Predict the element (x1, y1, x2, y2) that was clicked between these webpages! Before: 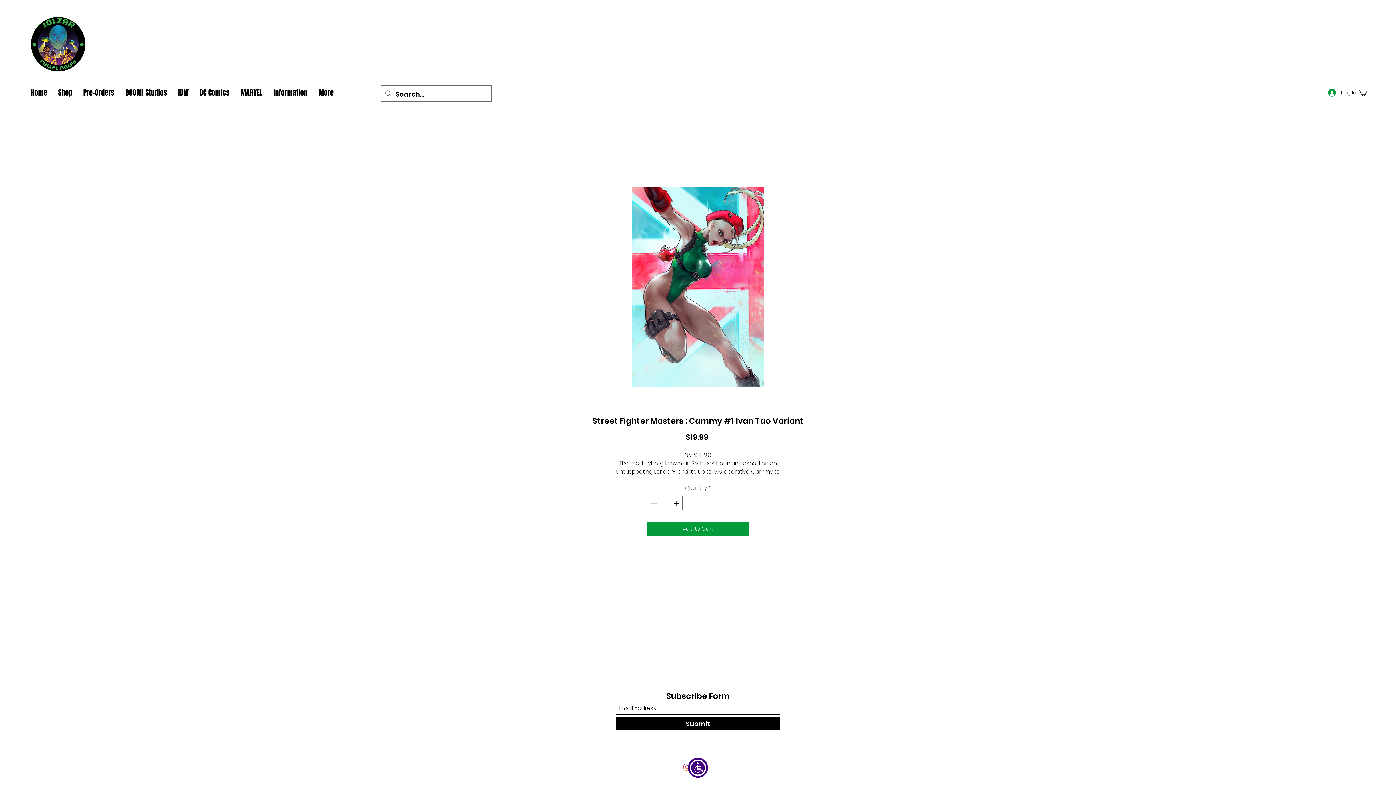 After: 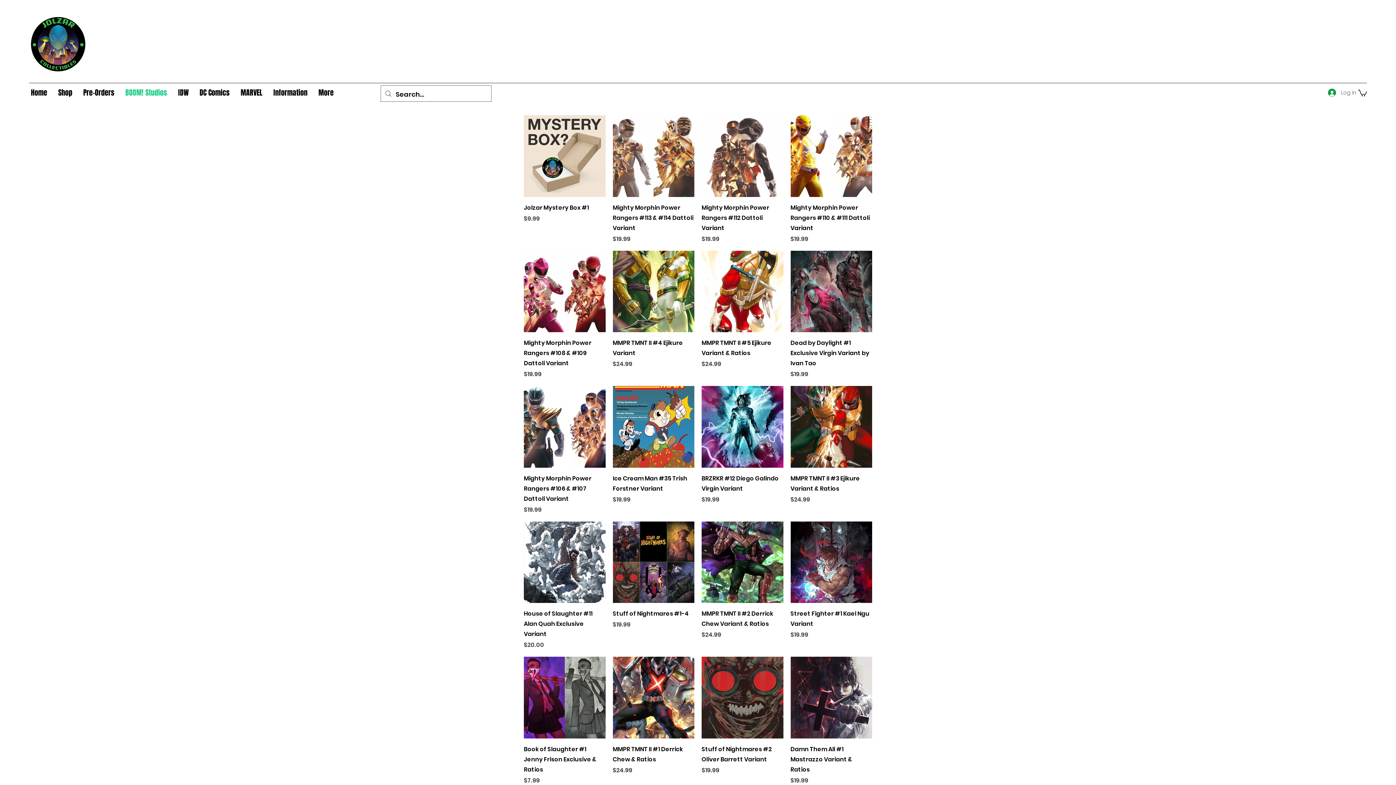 Action: bbox: (120, 87, 172, 98) label: BOOM! Studios